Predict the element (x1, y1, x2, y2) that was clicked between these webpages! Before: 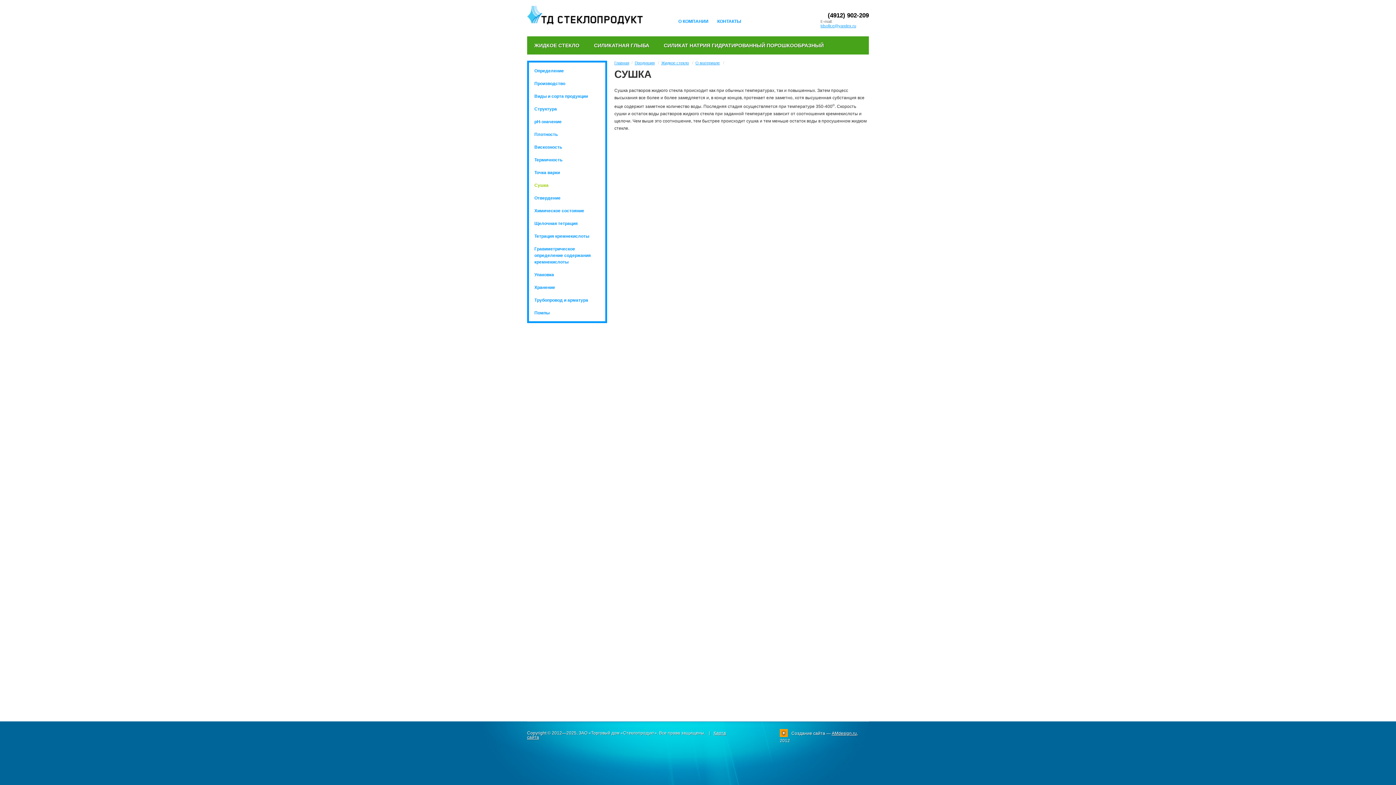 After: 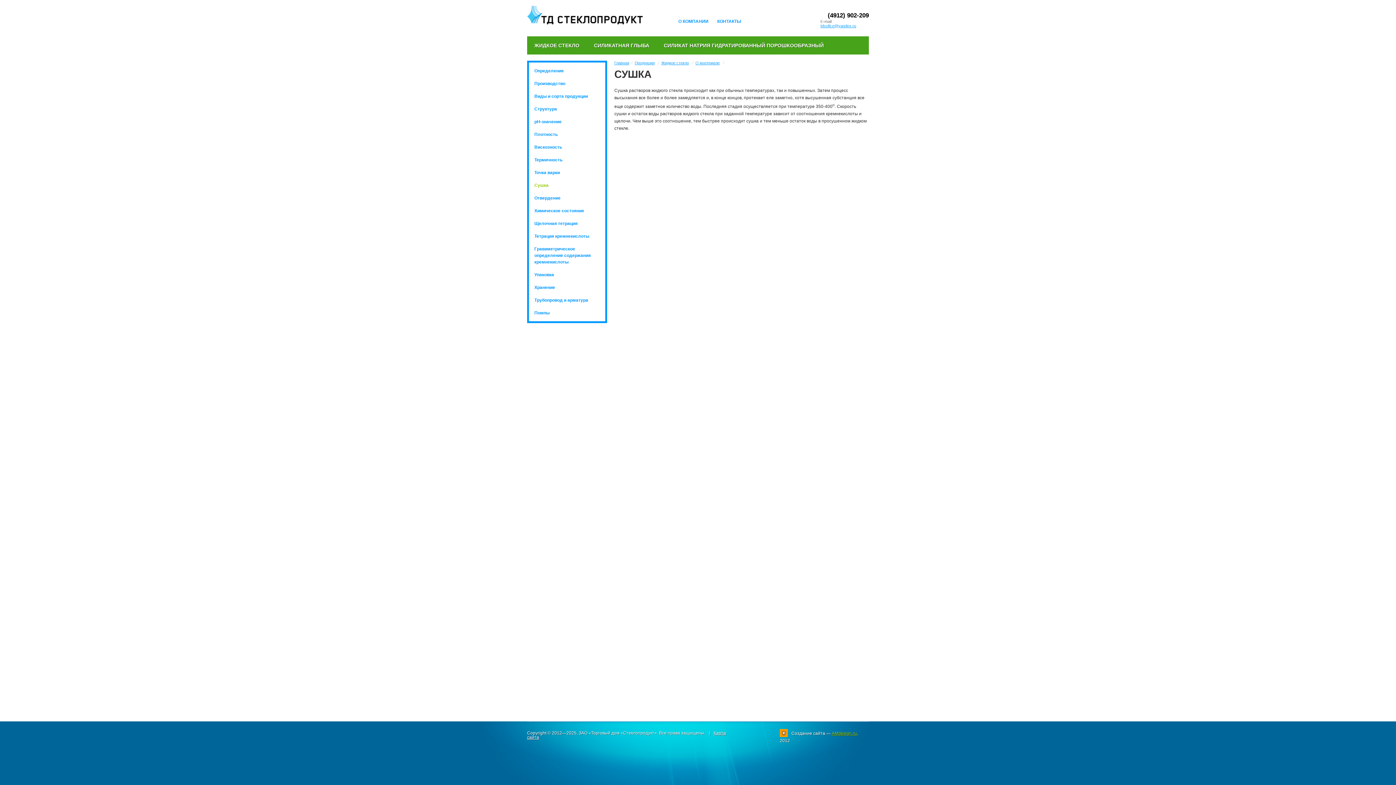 Action: label: AMdesign.ru bbox: (832, 731, 857, 736)